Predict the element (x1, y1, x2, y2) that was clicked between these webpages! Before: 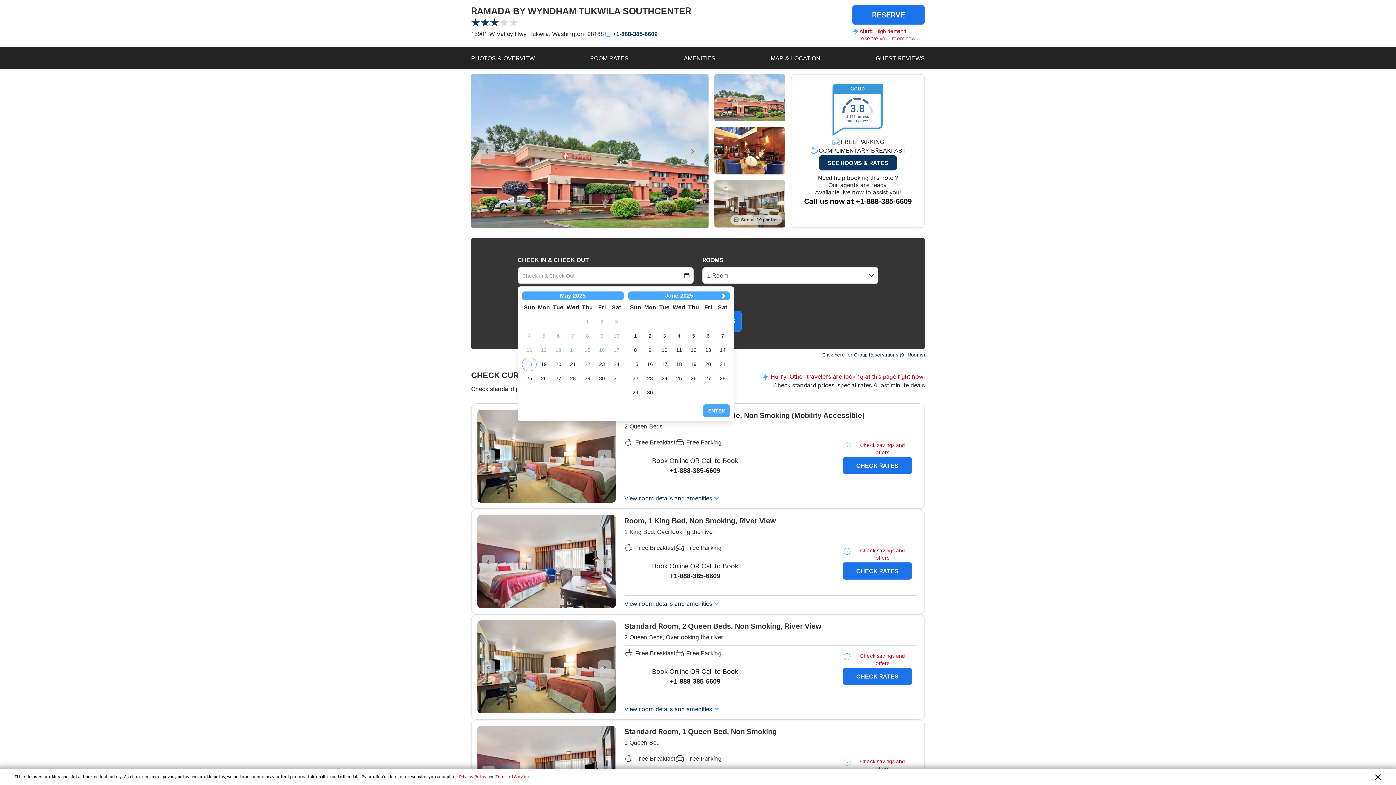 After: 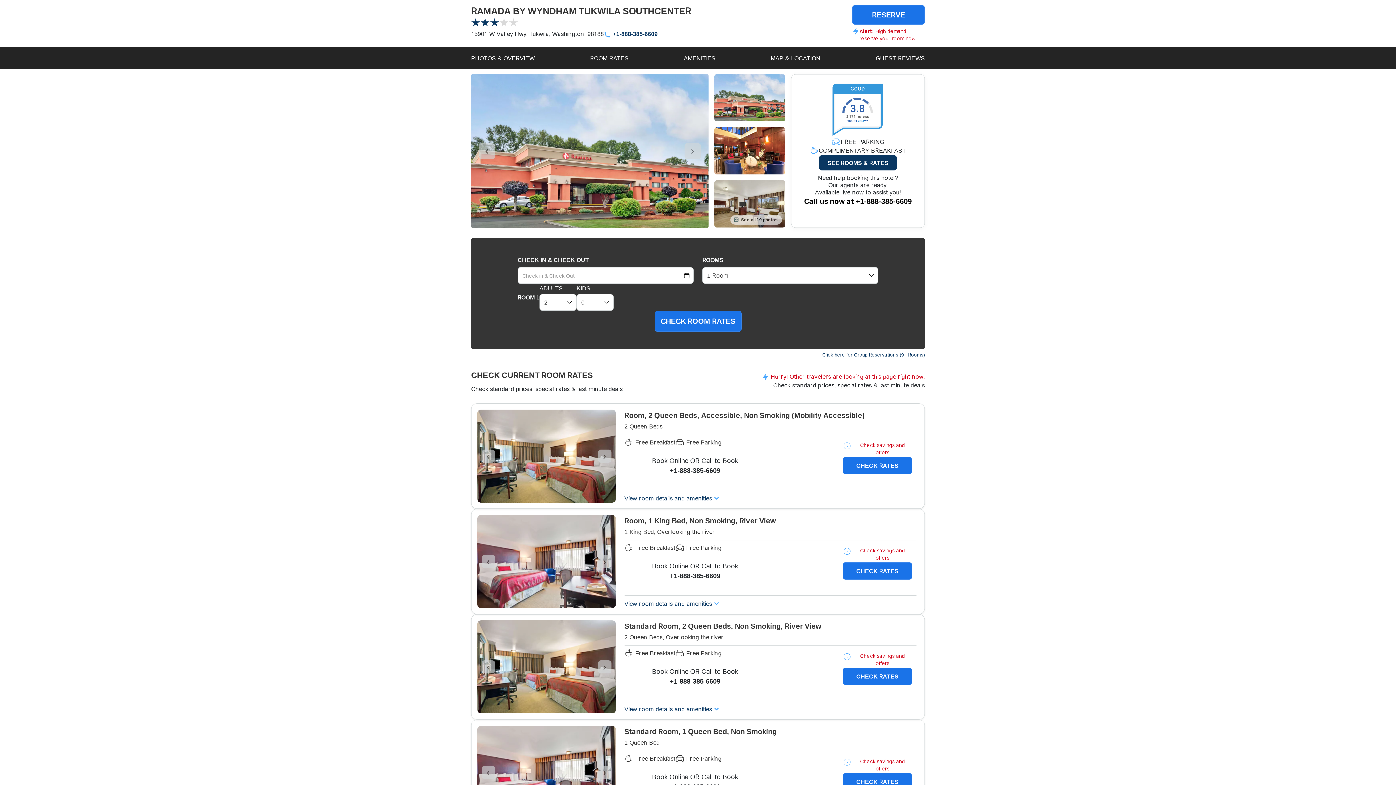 Action: label: ENTER bbox: (702, 404, 730, 417)